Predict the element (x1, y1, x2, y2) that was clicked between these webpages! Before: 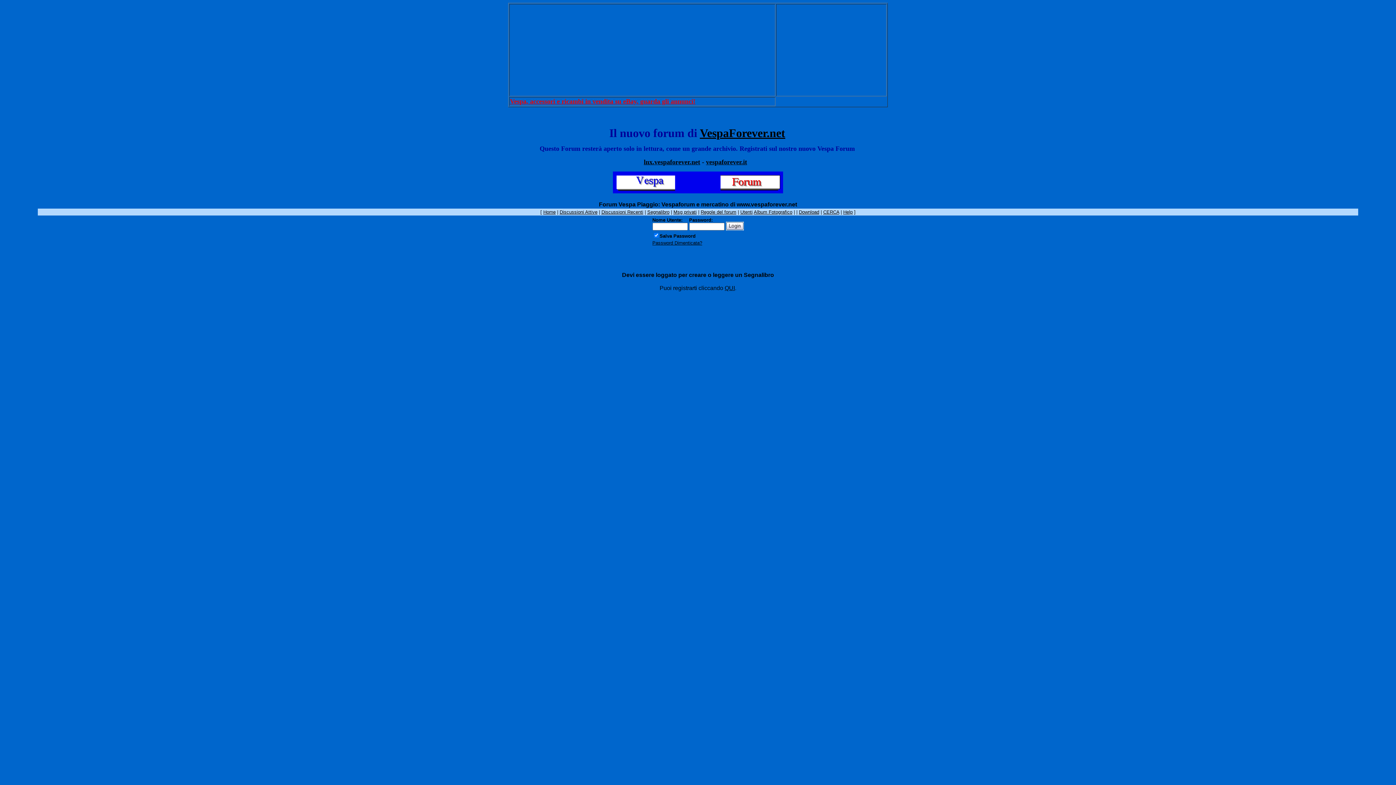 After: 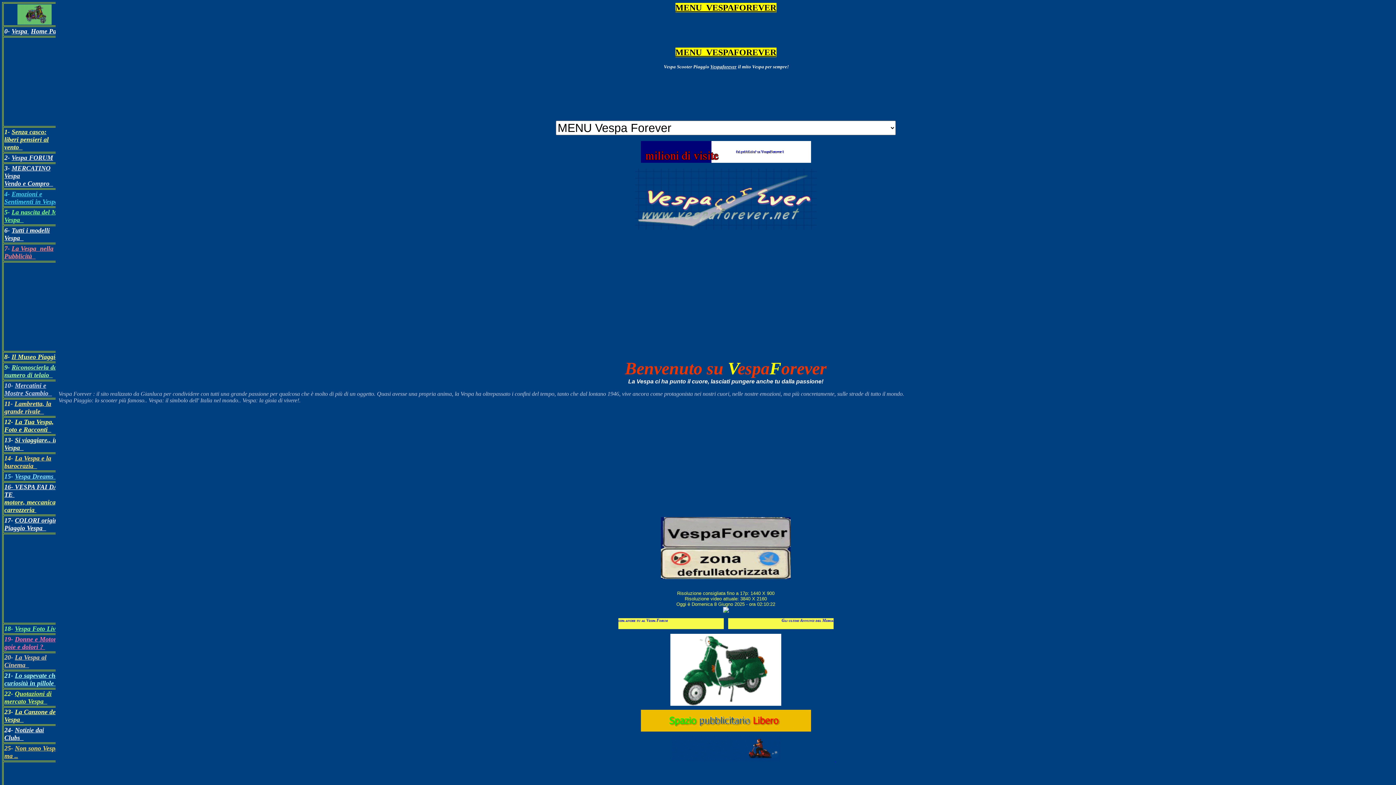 Action: label: Home bbox: (543, 209, 555, 214)